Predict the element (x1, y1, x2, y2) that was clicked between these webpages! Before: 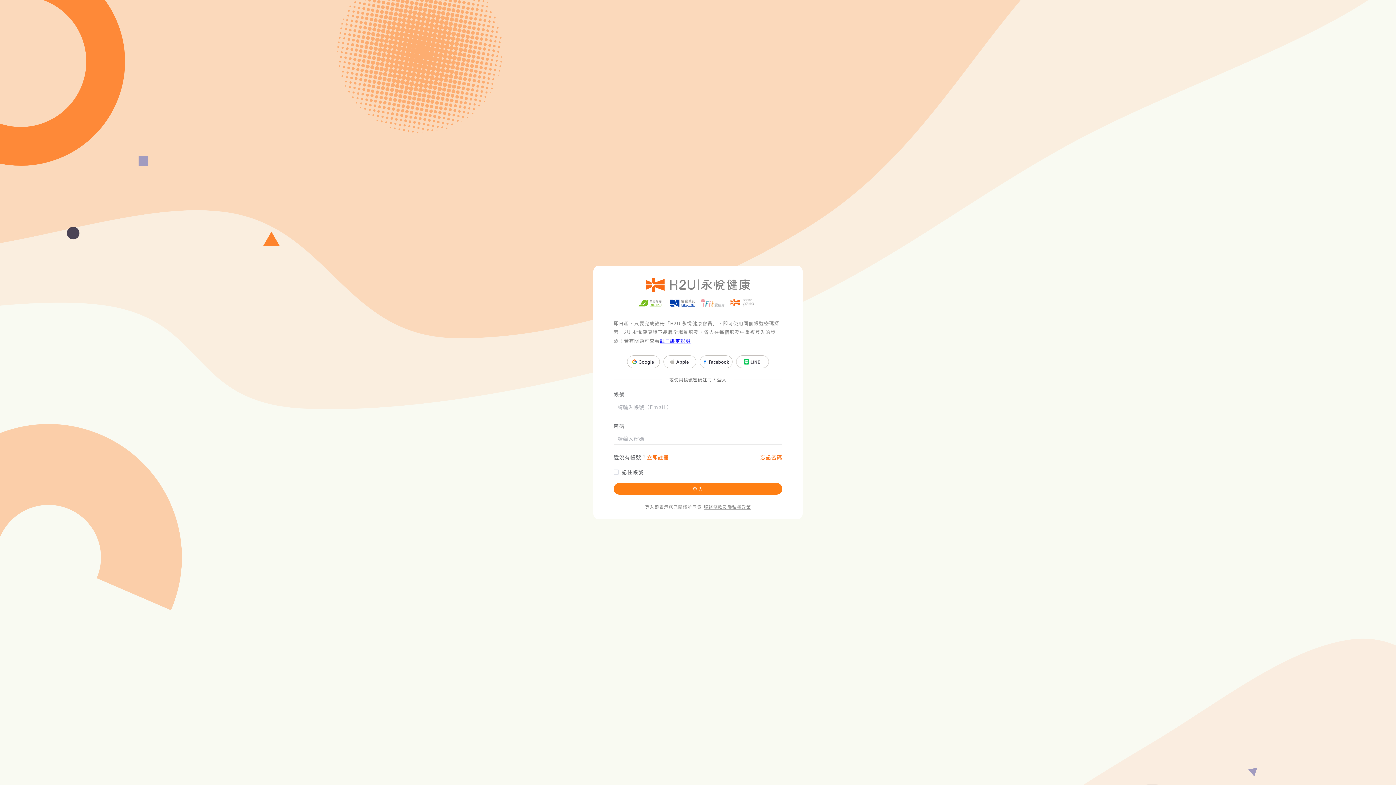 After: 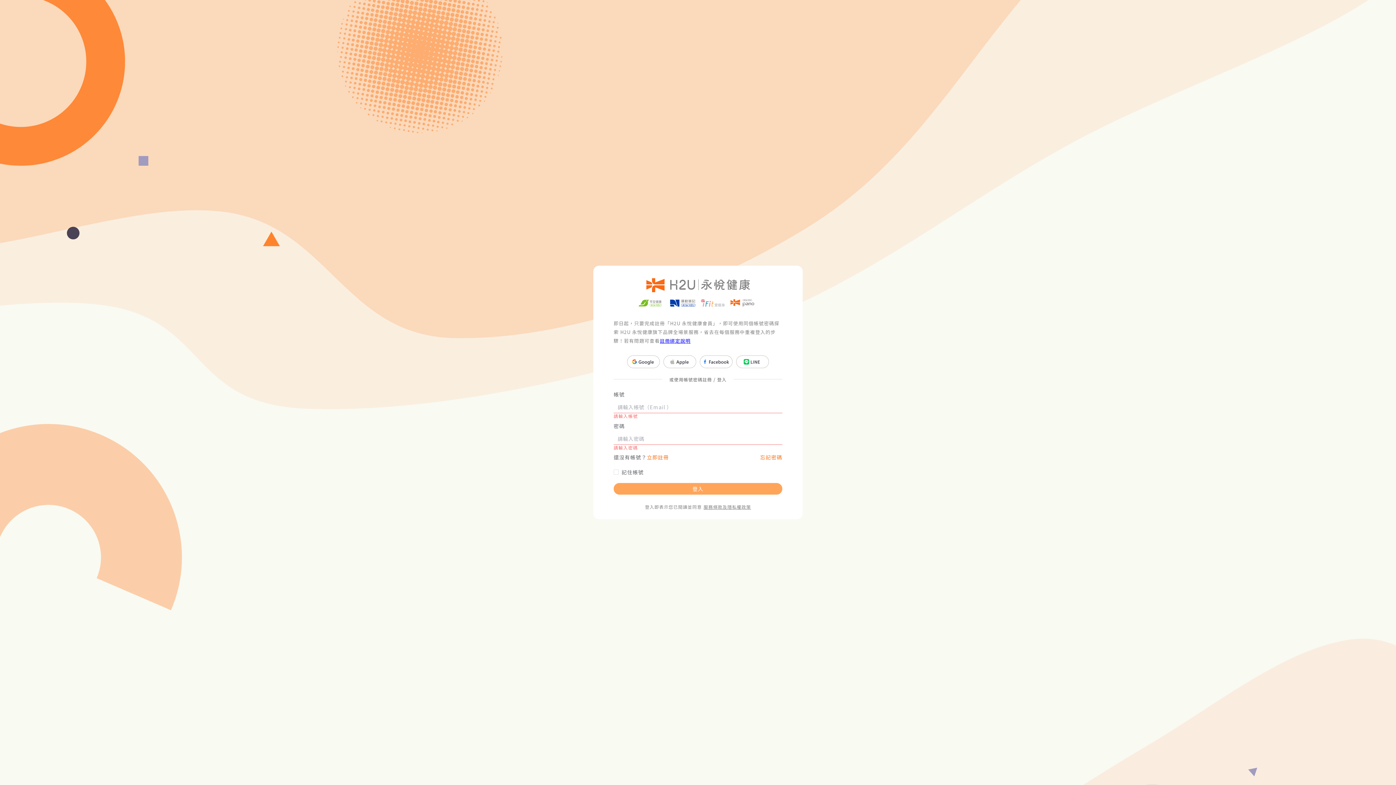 Action: bbox: (613, 483, 782, 494) label: 登入